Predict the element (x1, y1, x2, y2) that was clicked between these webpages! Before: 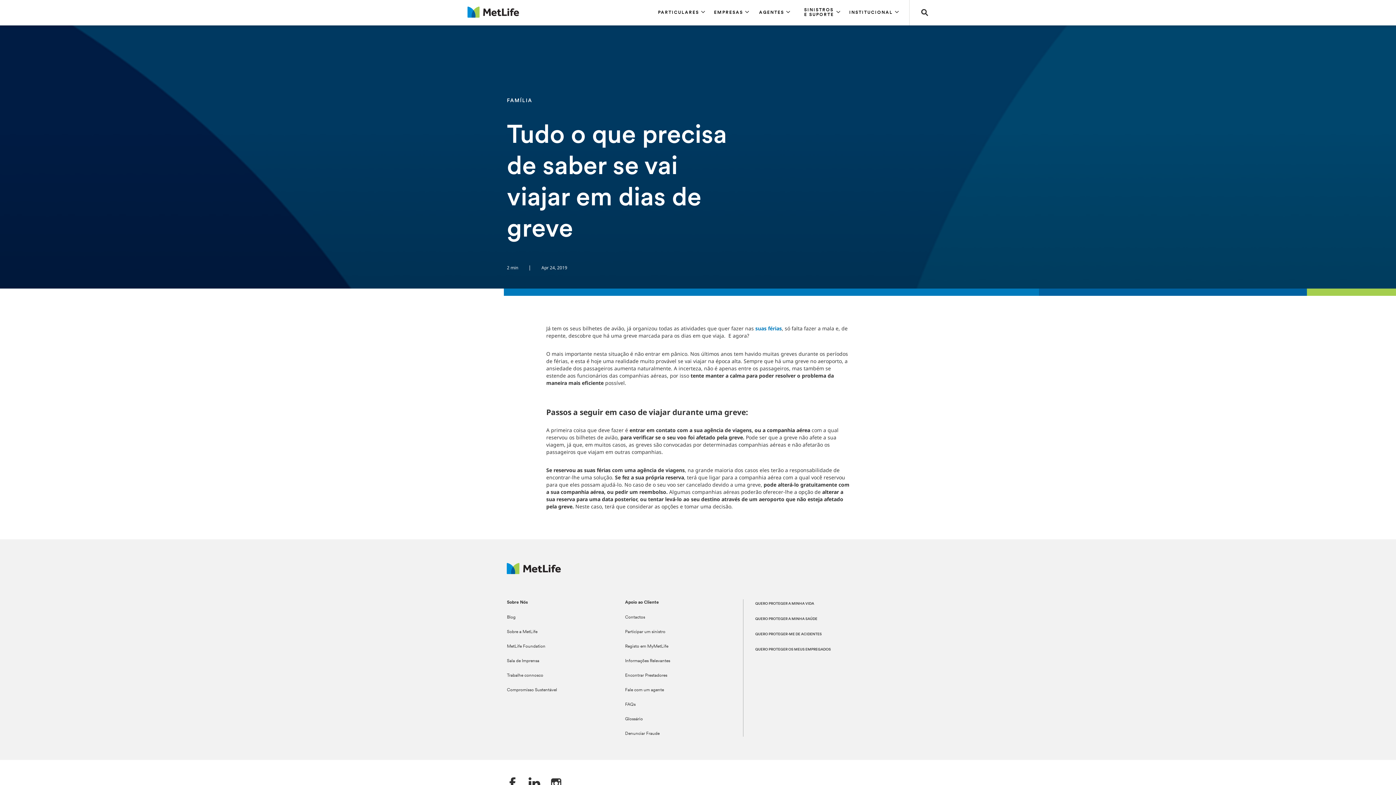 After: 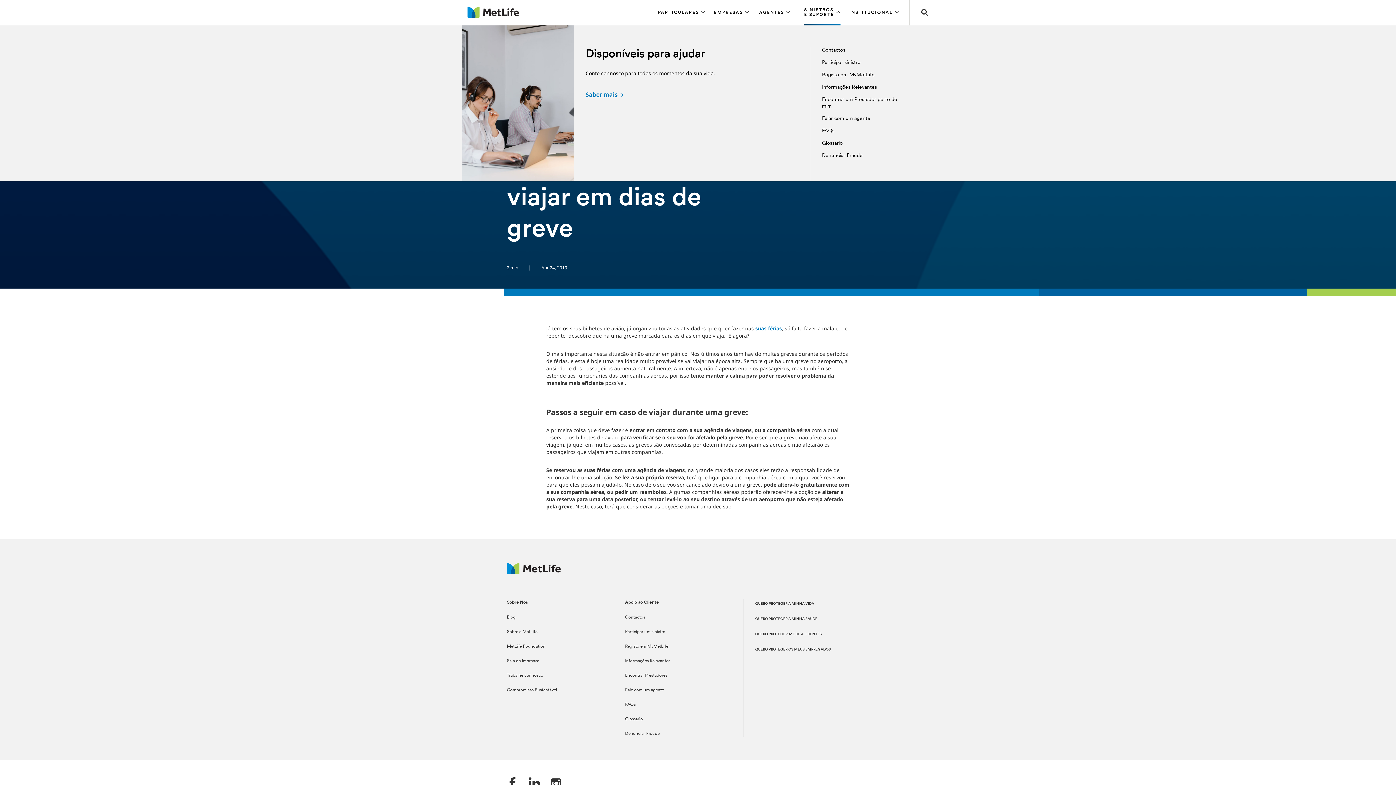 Action: label: SINISTROS E SUPORTE bbox: (800, 0, 845, 25)